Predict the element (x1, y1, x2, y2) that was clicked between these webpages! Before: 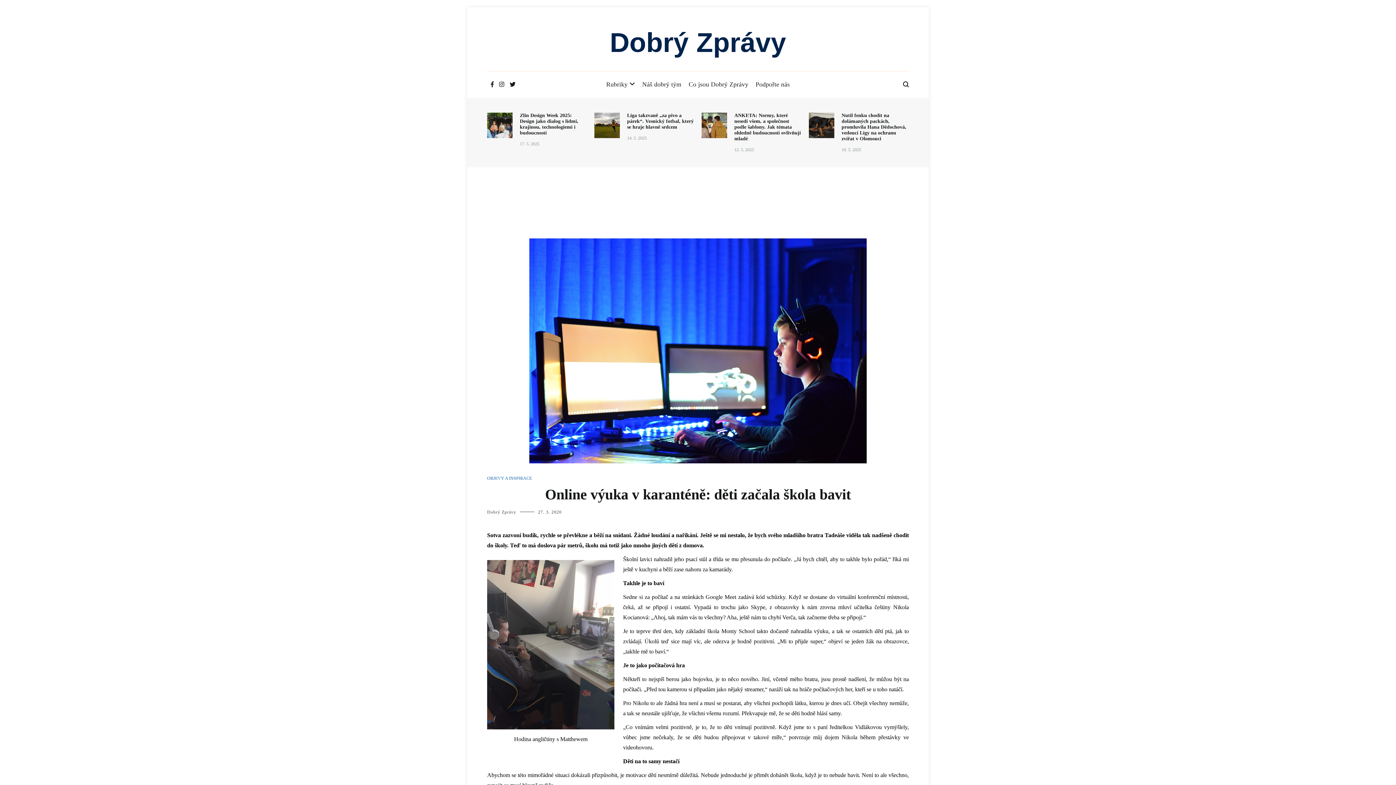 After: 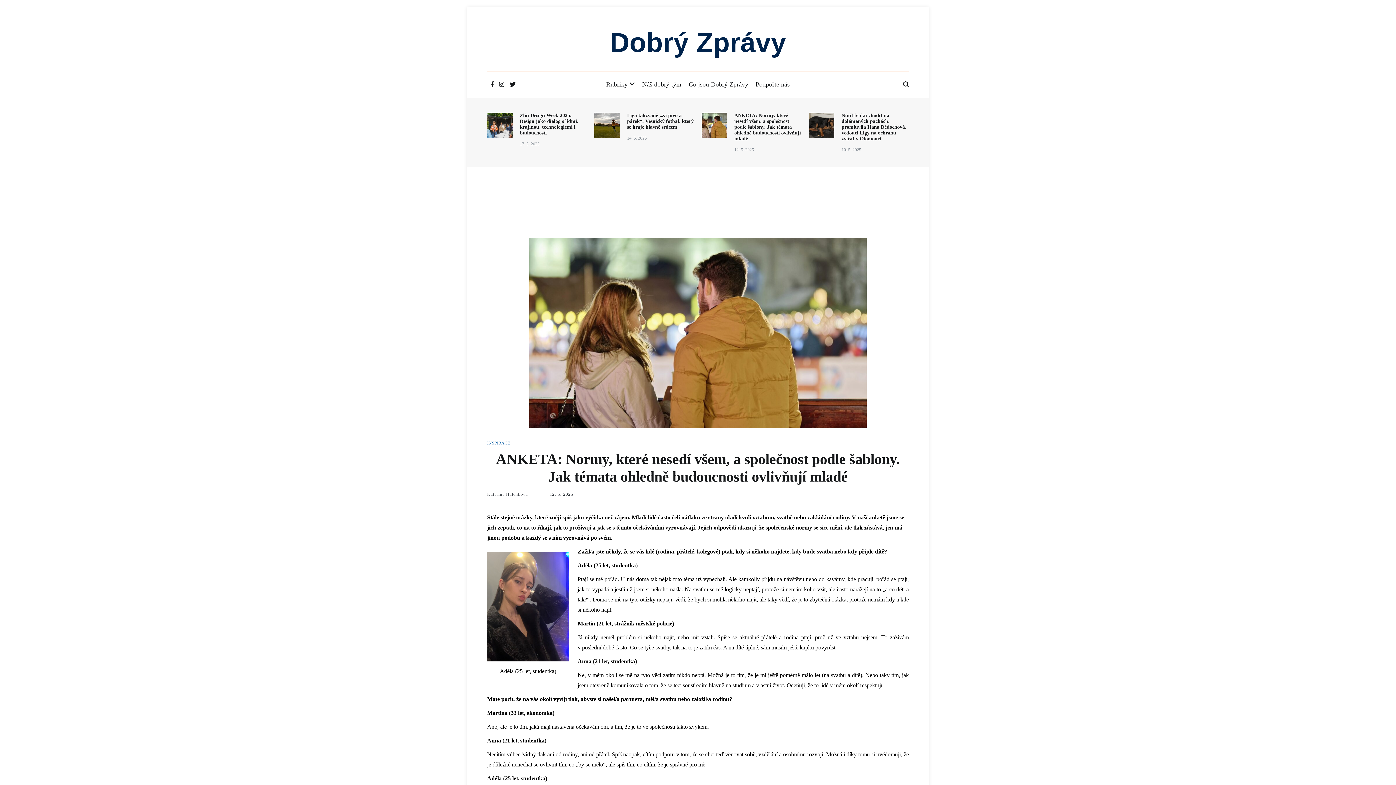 Action: label: ANKETA: Normy, které nesedí všem, a společnost podle šablony. Jak témata ohledně budoucnosti ovlivňují mladé bbox: (734, 112, 801, 141)